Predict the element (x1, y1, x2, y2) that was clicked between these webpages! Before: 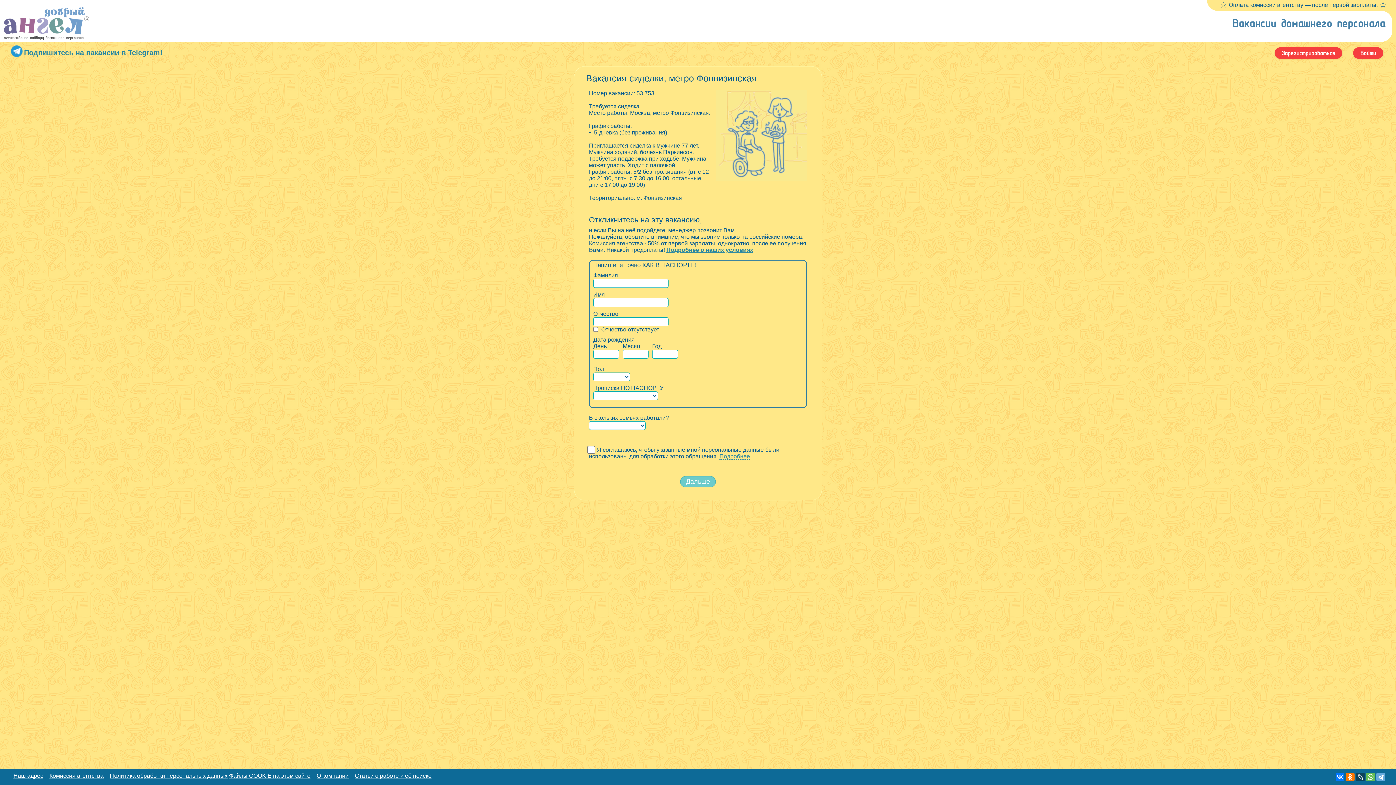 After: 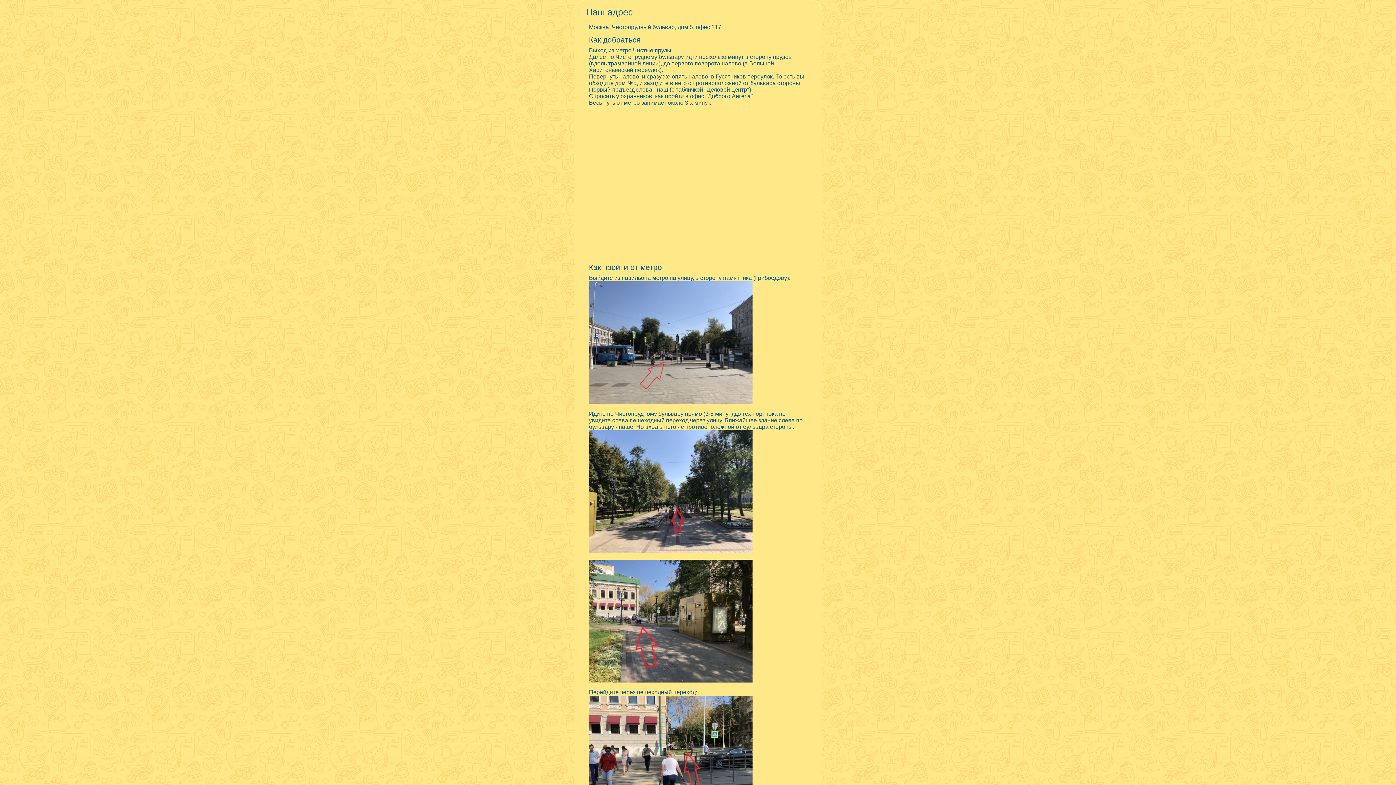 Action: bbox: (13, 773, 43, 779) label: Наш адрес